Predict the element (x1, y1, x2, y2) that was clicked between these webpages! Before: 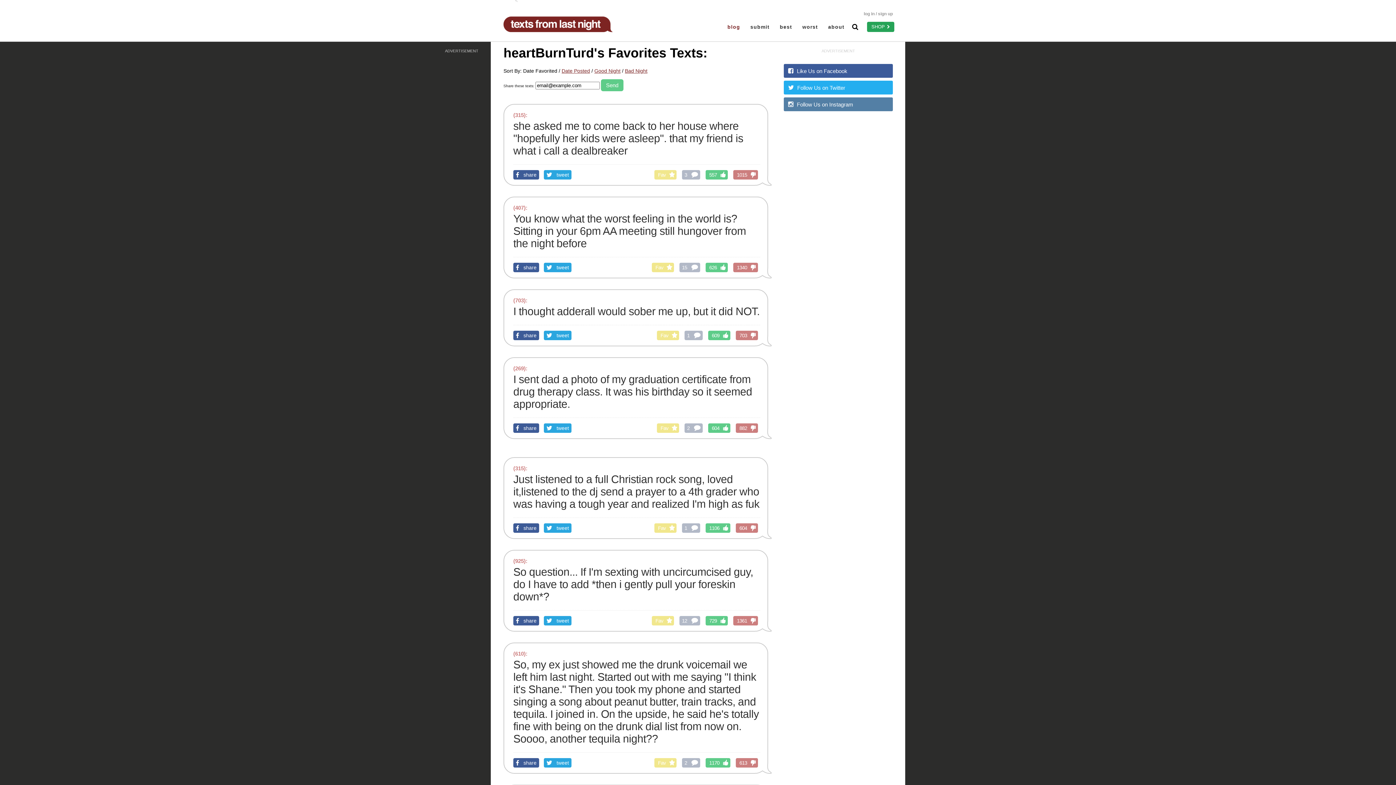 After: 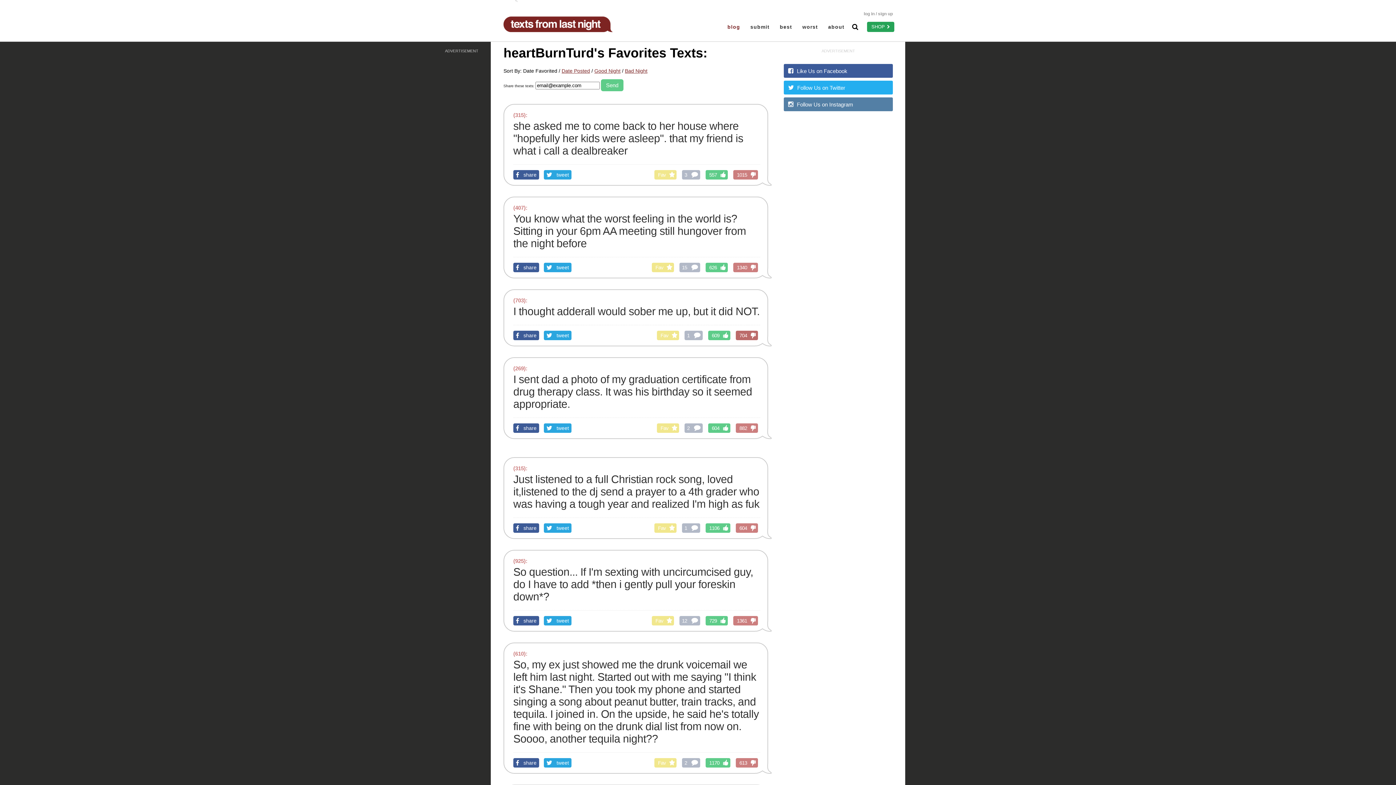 Action: bbox: (736, 330, 758, 340) label: 703